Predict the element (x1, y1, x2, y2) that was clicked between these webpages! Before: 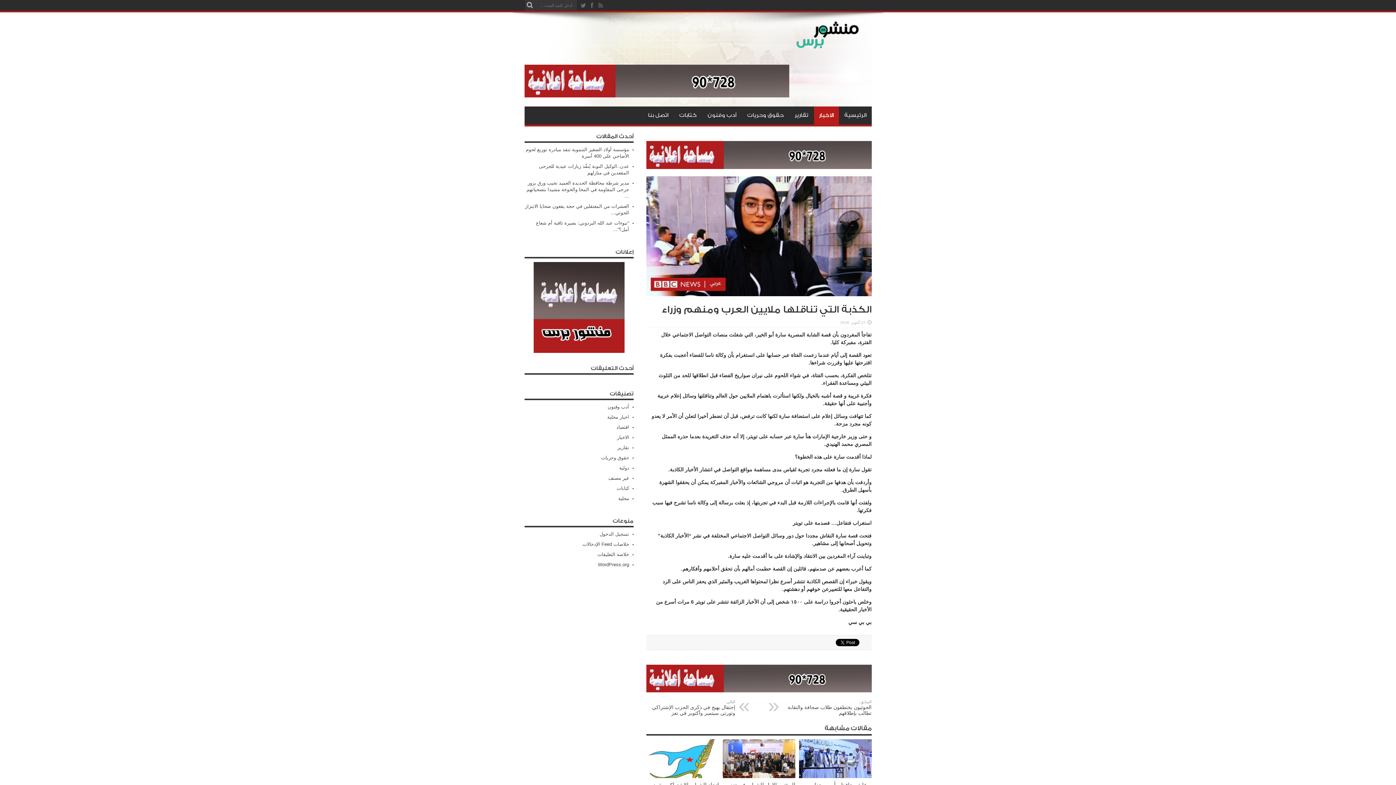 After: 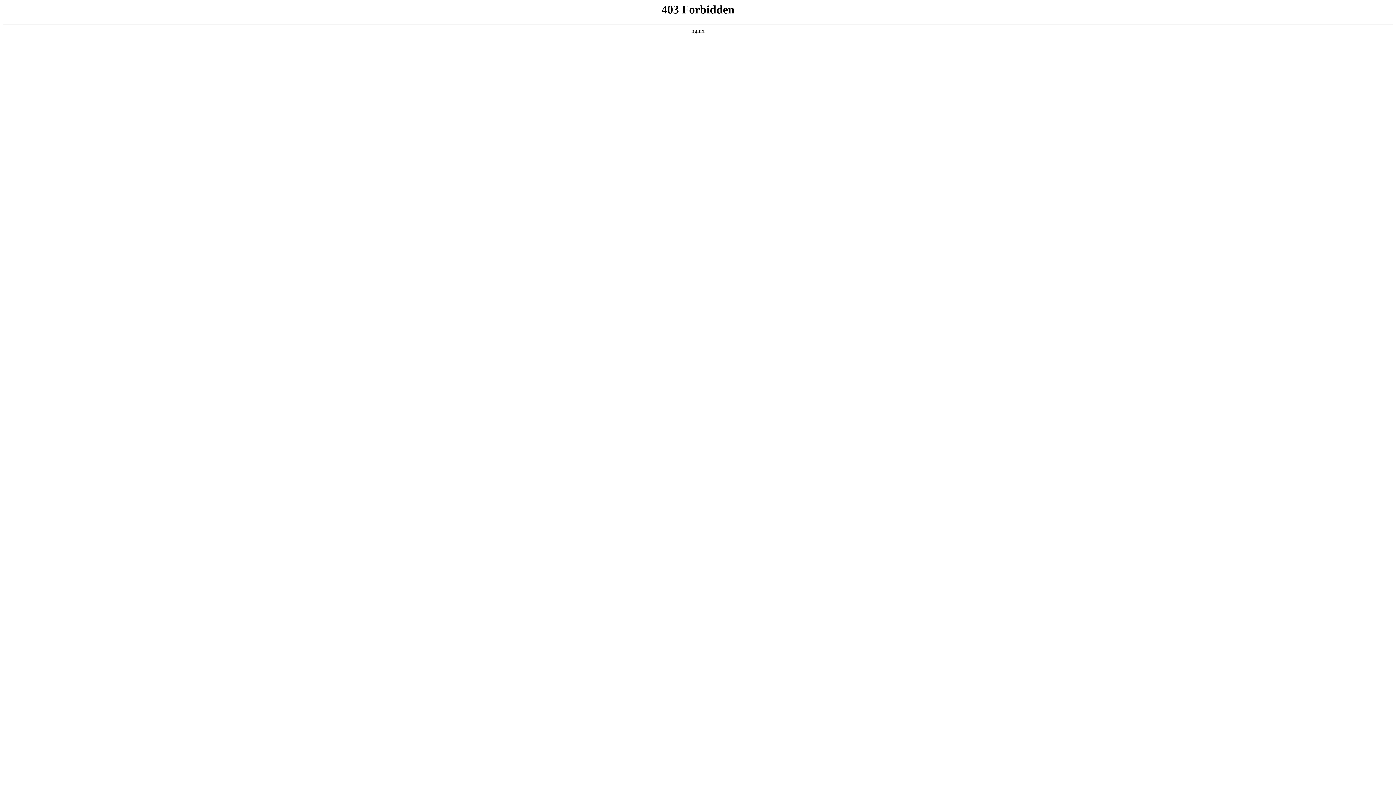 Action: label: WordPress.org bbox: (598, 562, 629, 567)